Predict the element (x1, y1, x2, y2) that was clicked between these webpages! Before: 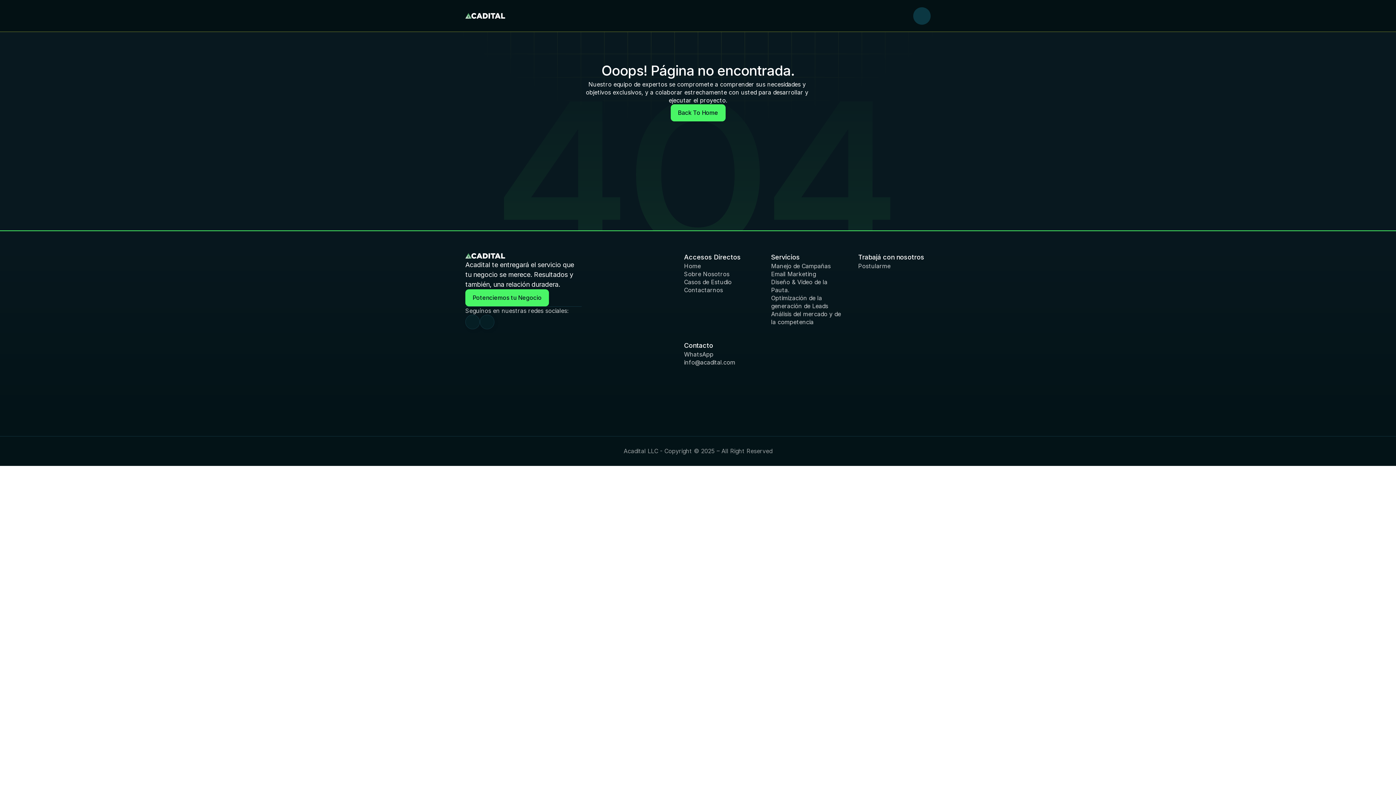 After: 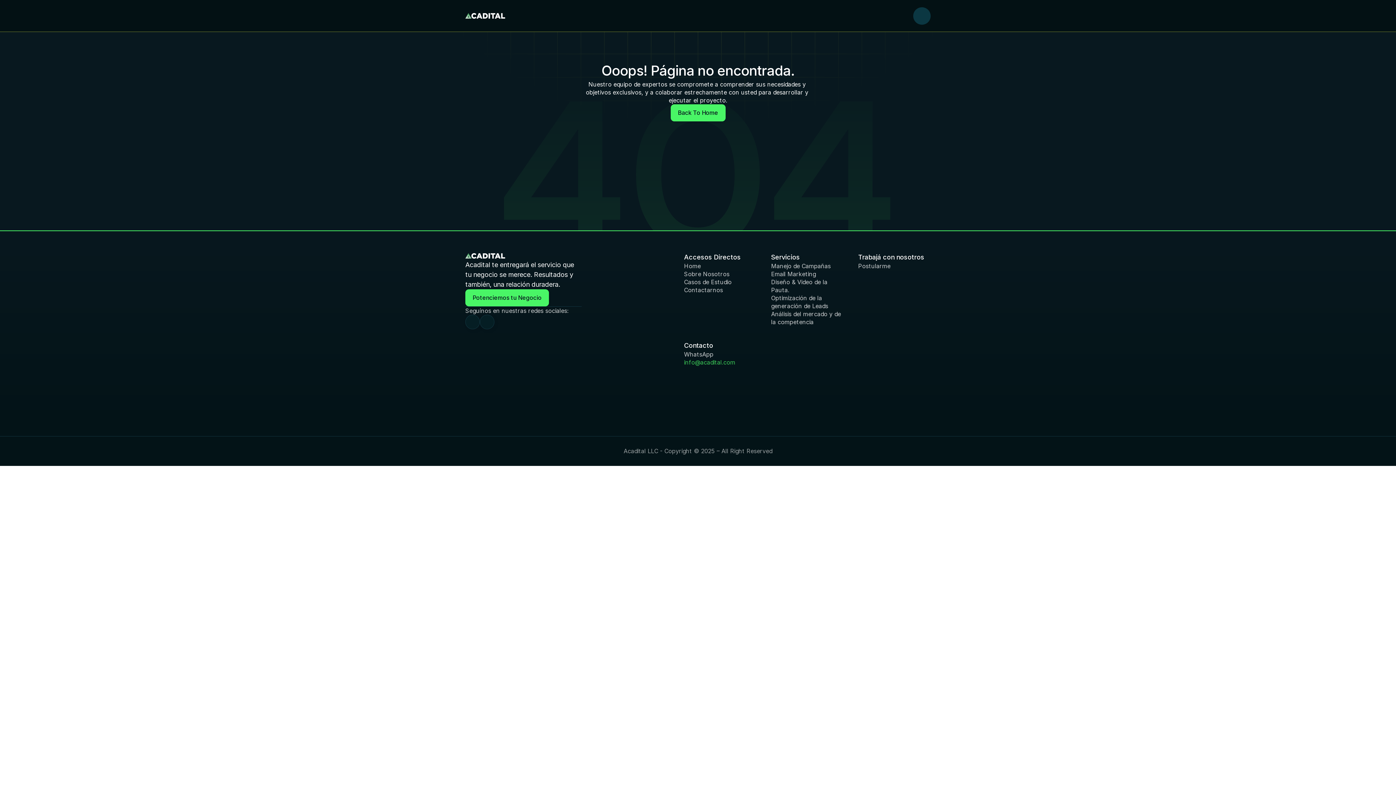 Action: label: info@acadital.com bbox: (684, 358, 735, 366)